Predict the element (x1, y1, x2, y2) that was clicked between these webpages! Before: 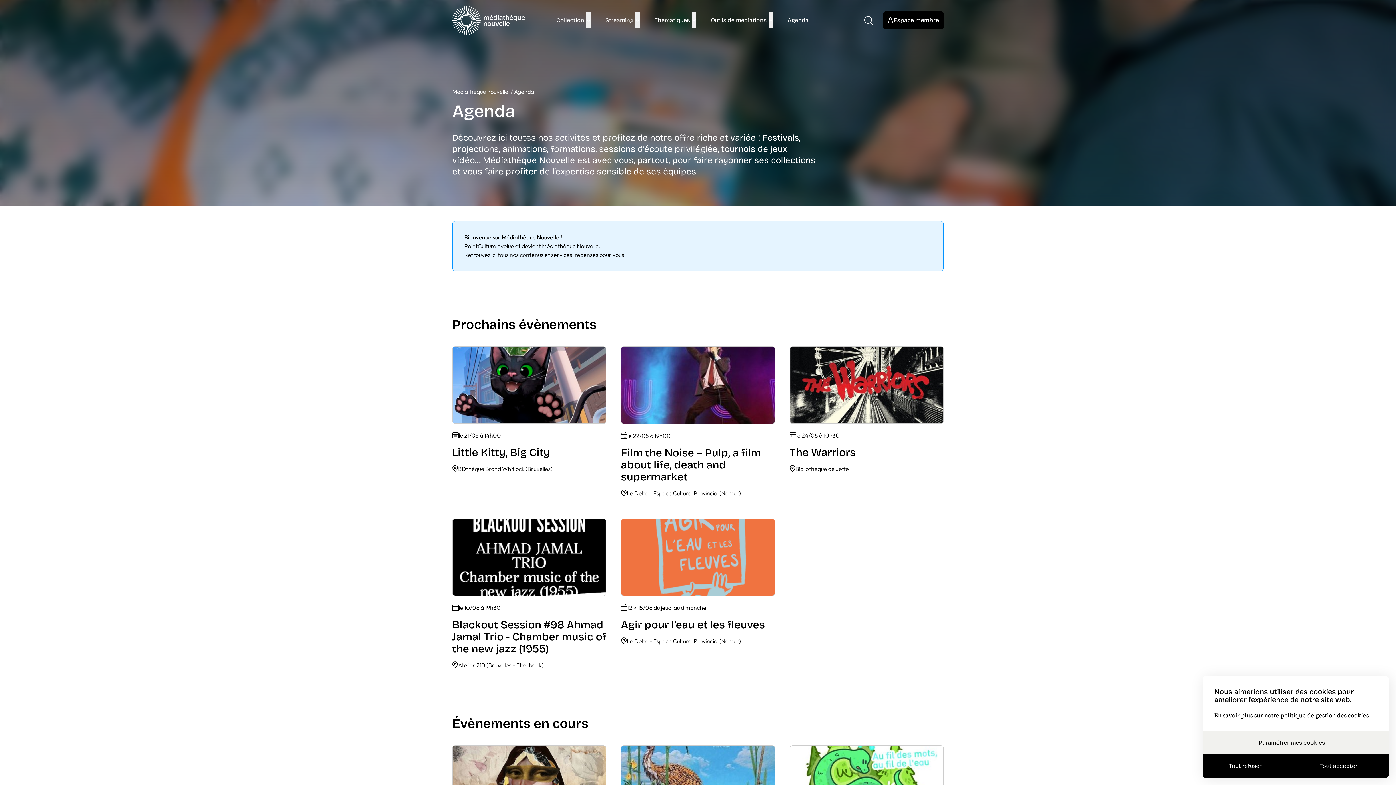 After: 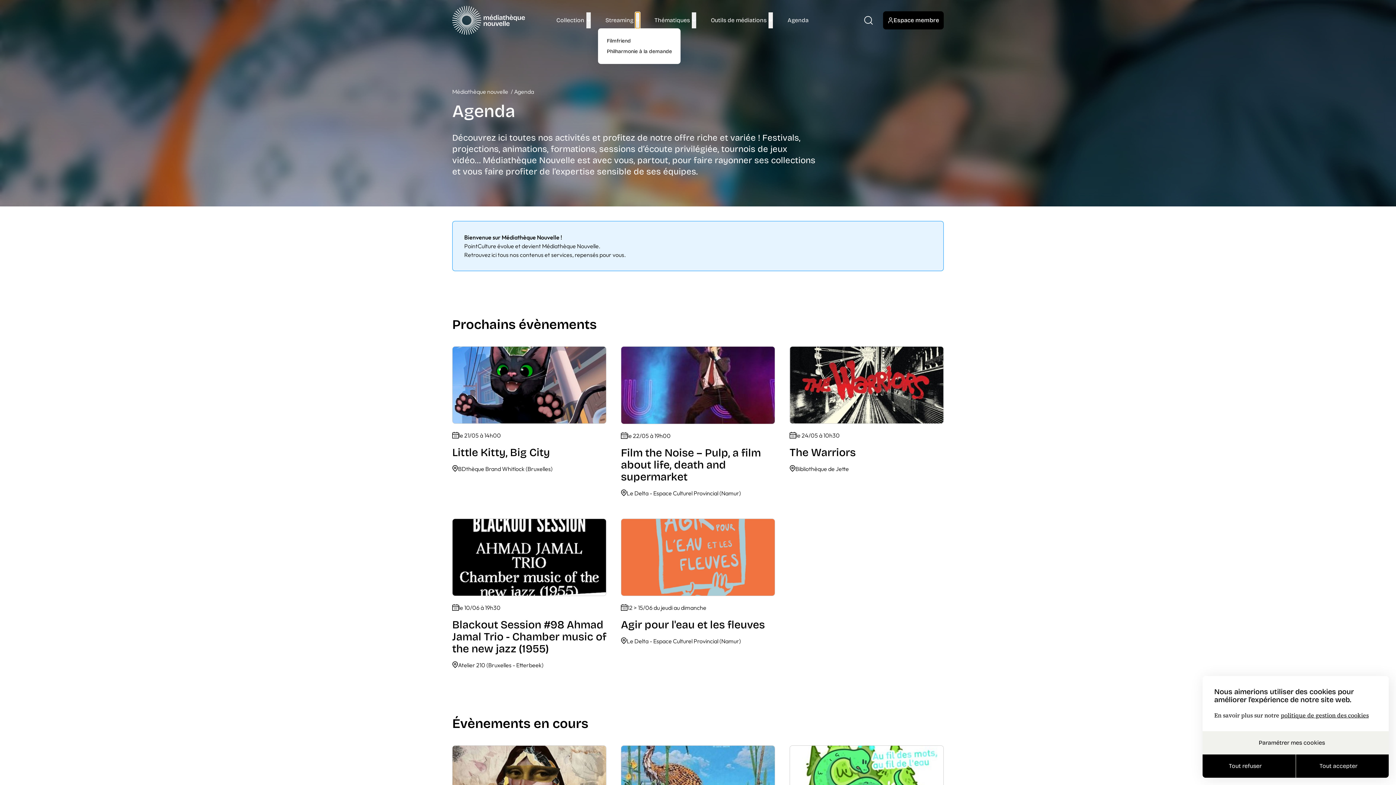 Action: label: Ouvrir le menu "Streaming" bbox: (635, 12, 640, 28)